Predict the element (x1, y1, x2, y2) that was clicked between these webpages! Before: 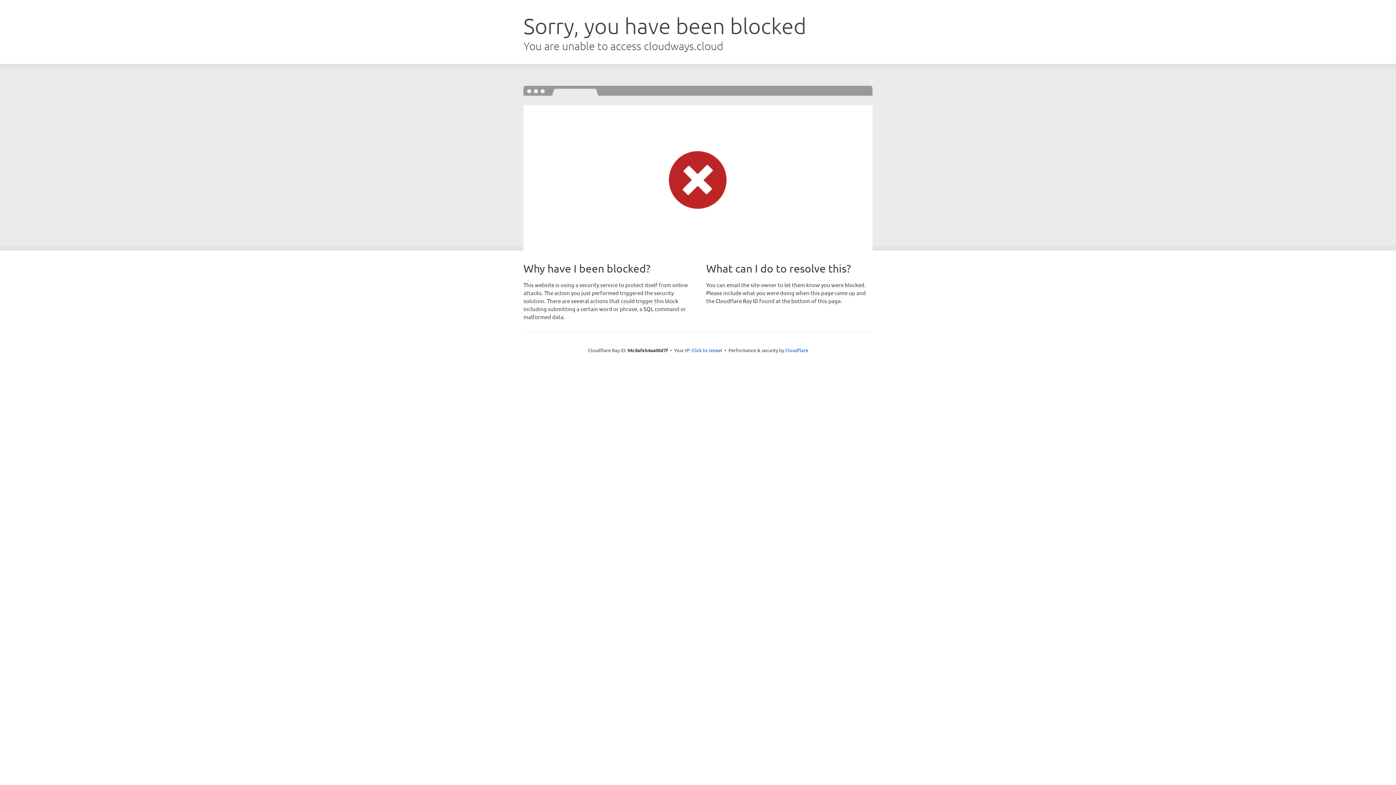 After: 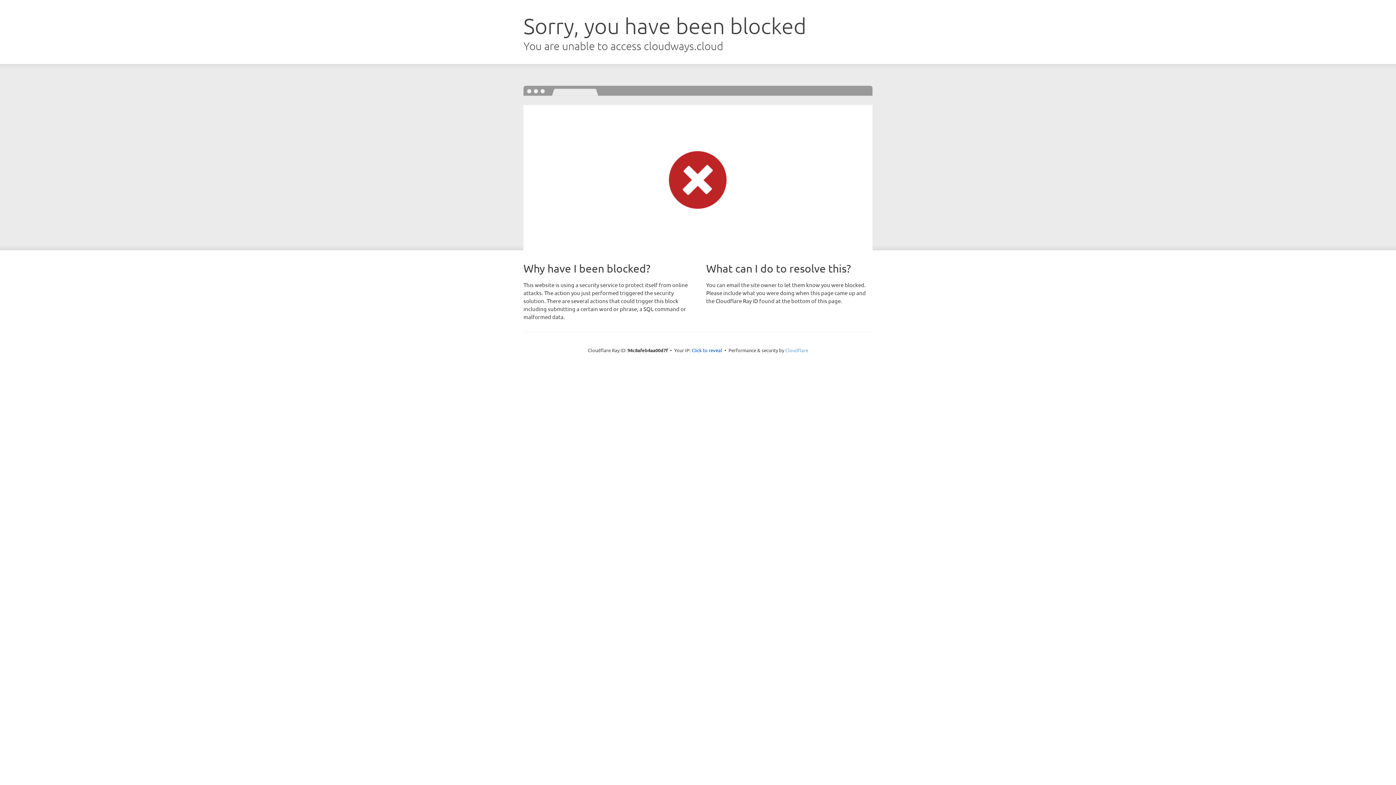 Action: label: Cloudflare bbox: (785, 347, 808, 353)